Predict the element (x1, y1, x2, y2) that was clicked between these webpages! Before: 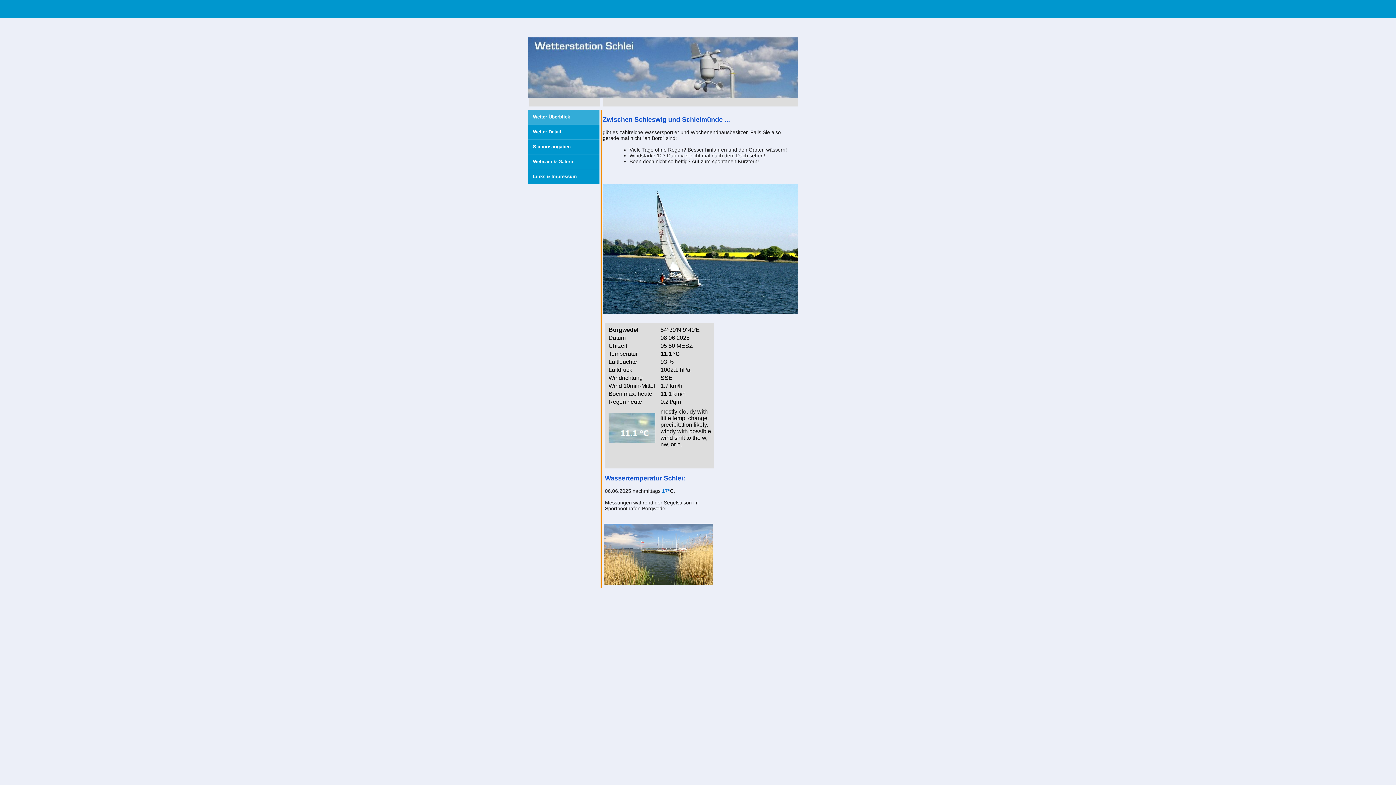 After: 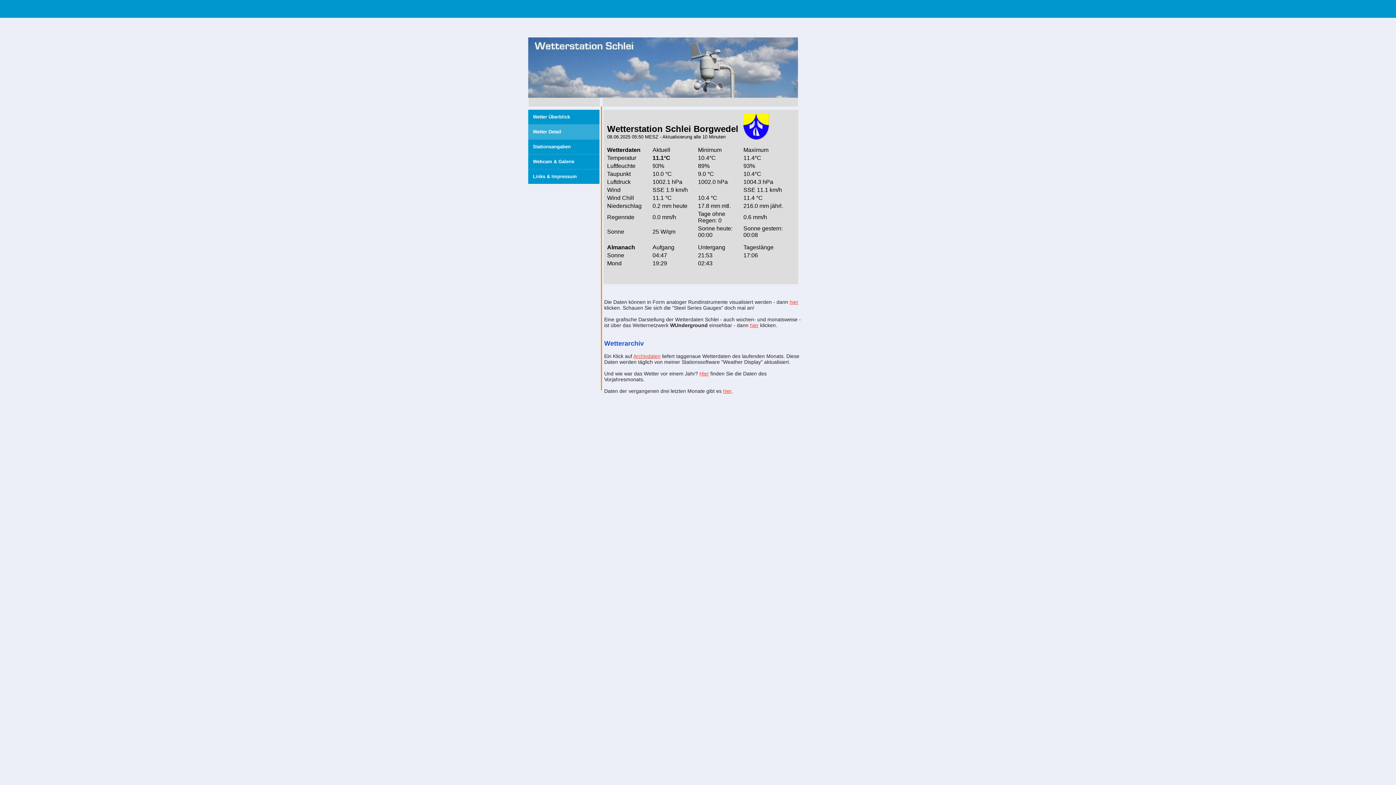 Action: bbox: (528, 124, 599, 139) label: Wetter Detail